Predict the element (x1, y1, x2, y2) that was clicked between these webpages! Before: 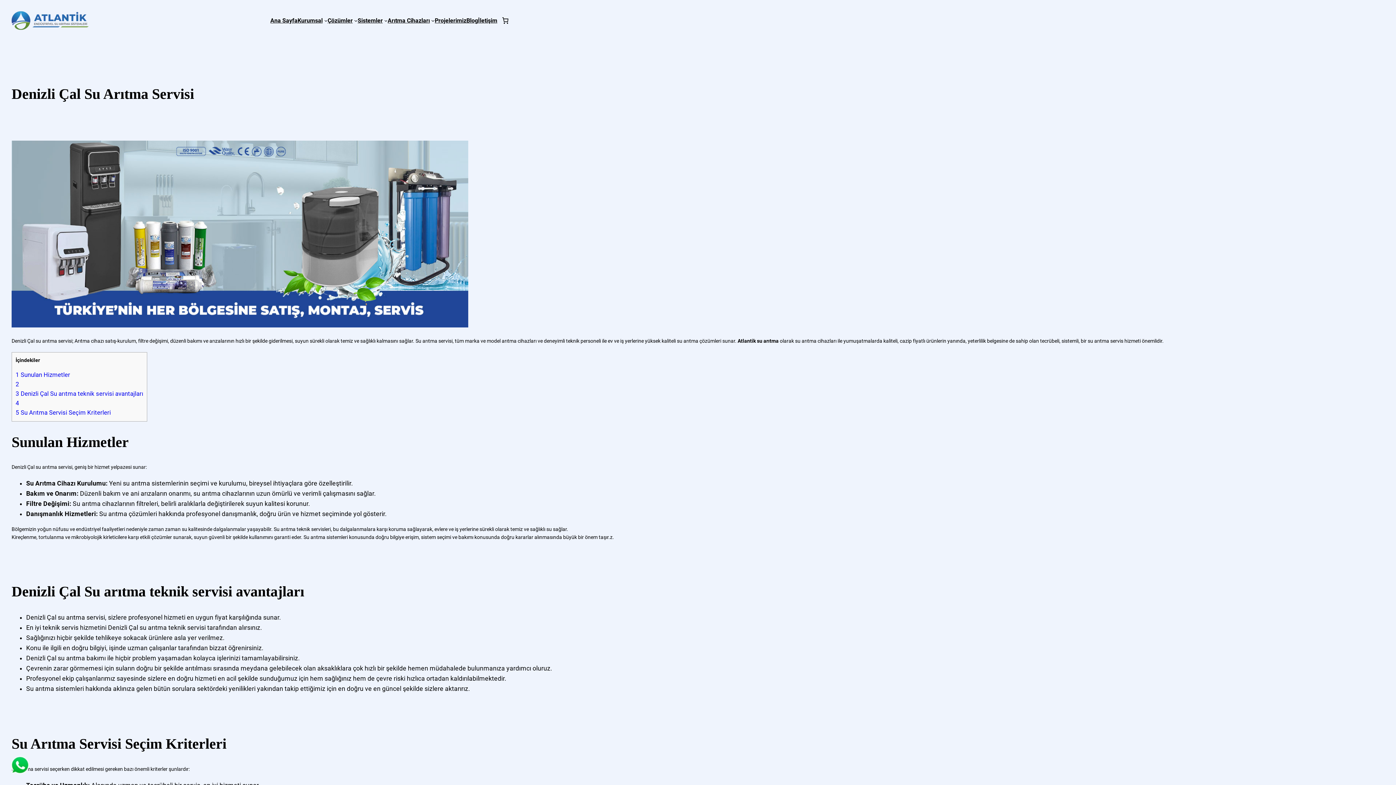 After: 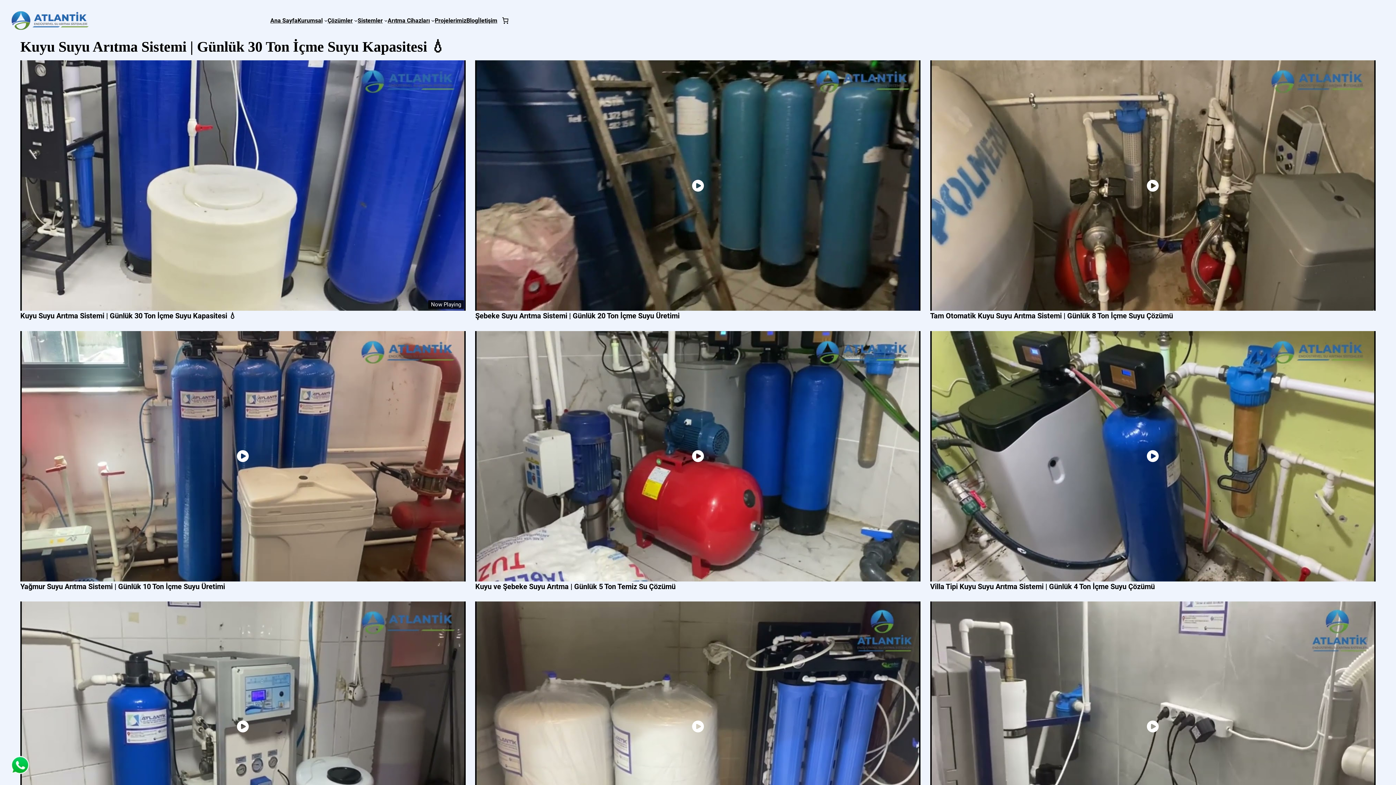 Action: bbox: (434, 15, 466, 25) label: Projelerimiz